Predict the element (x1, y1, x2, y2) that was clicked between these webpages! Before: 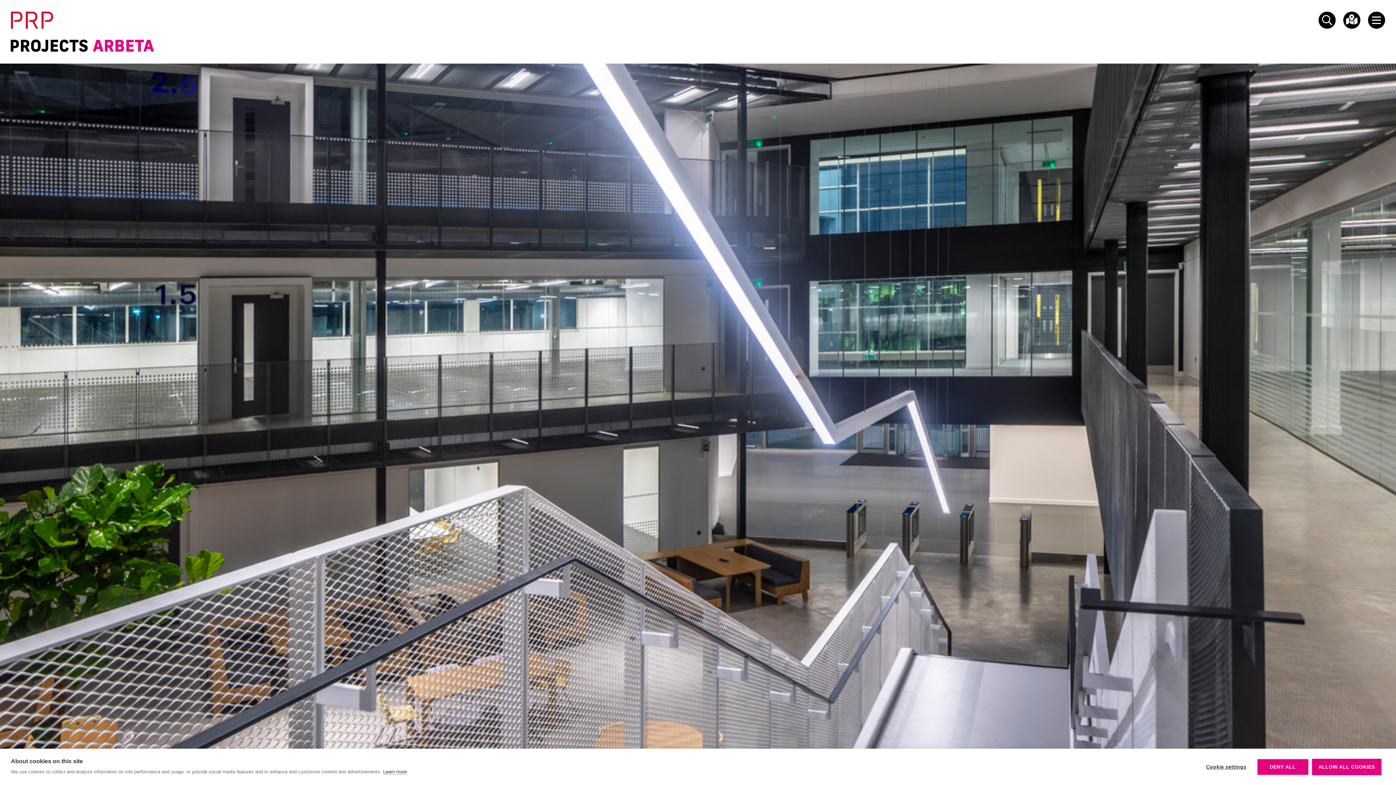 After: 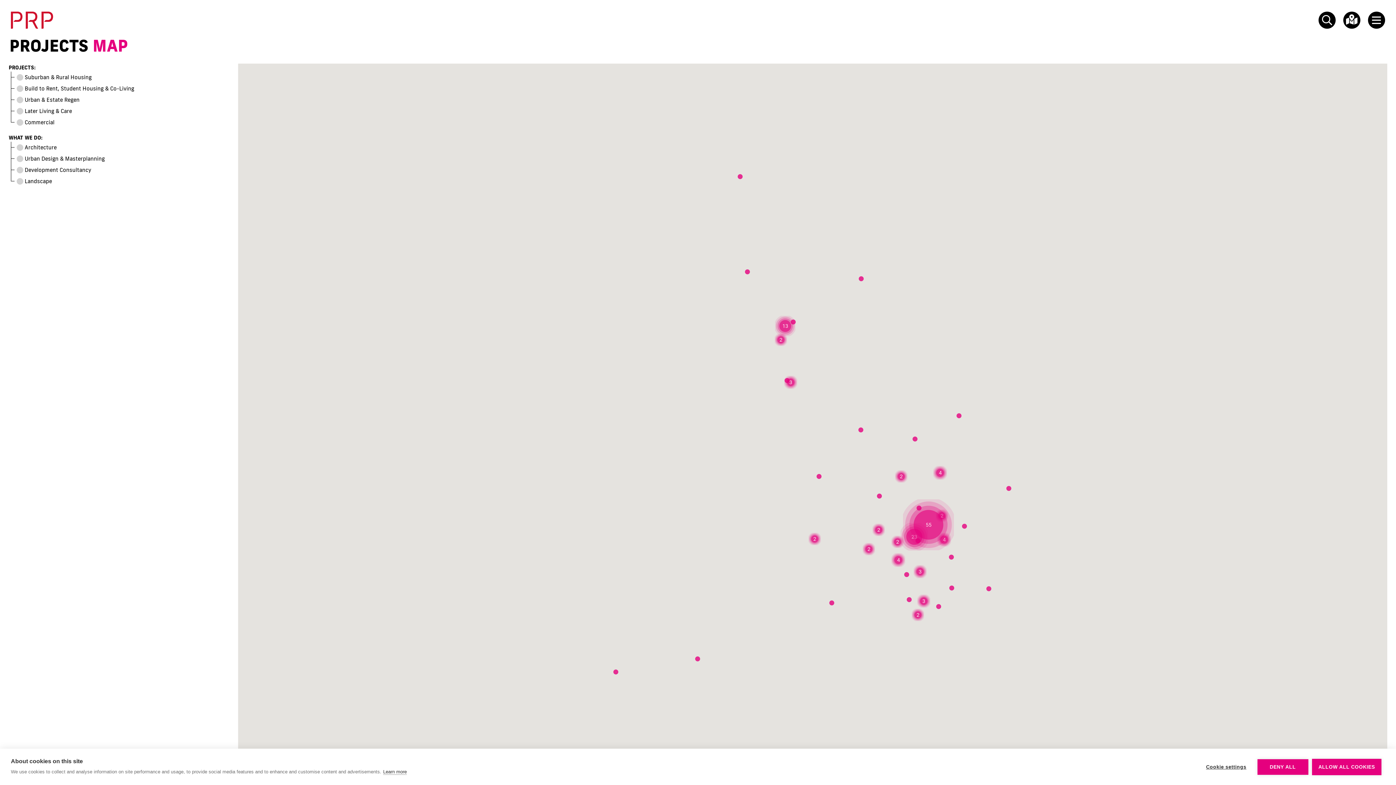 Action: label:   bbox: (1338, 14, 1362, 25)